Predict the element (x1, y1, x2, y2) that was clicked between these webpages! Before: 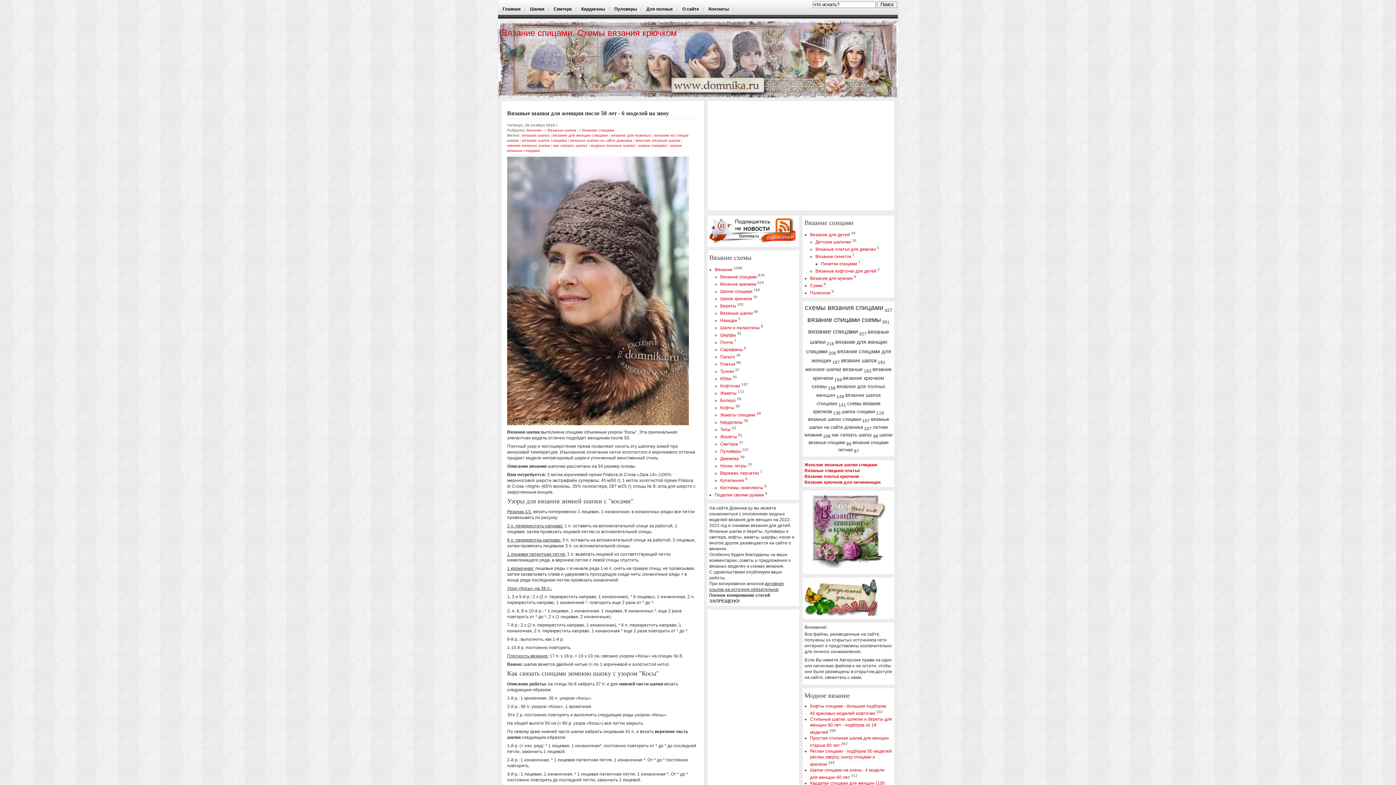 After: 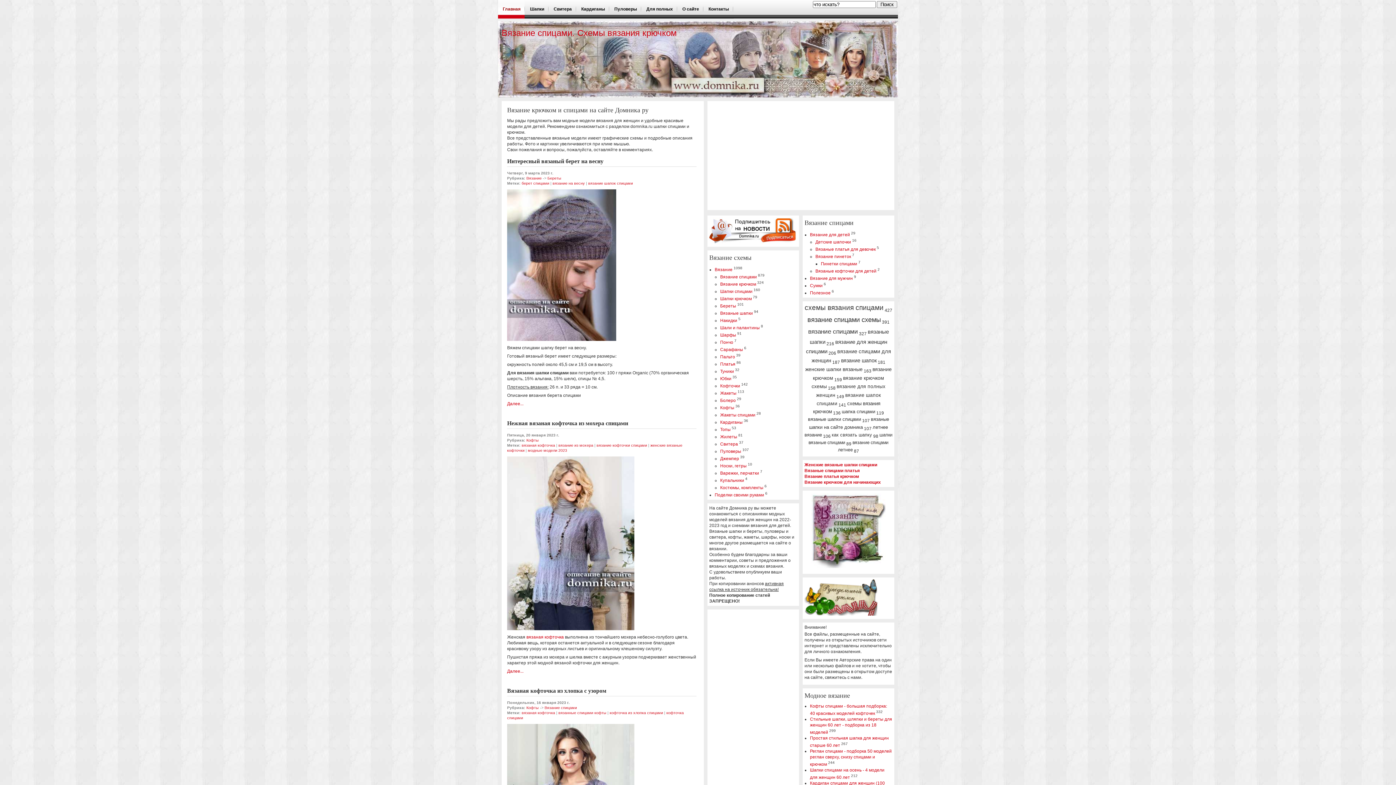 Action: bbox: (498, 0, 525, 18) label: Главная